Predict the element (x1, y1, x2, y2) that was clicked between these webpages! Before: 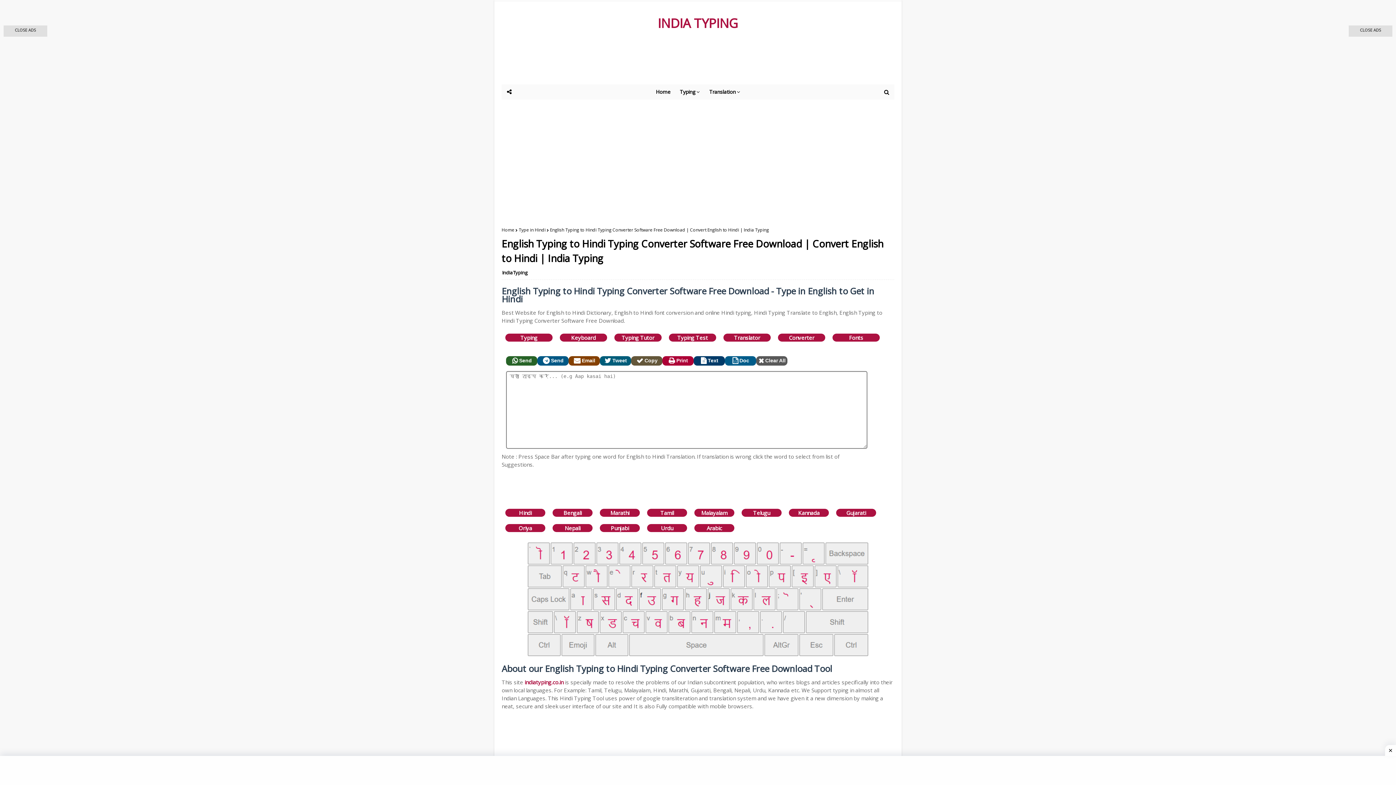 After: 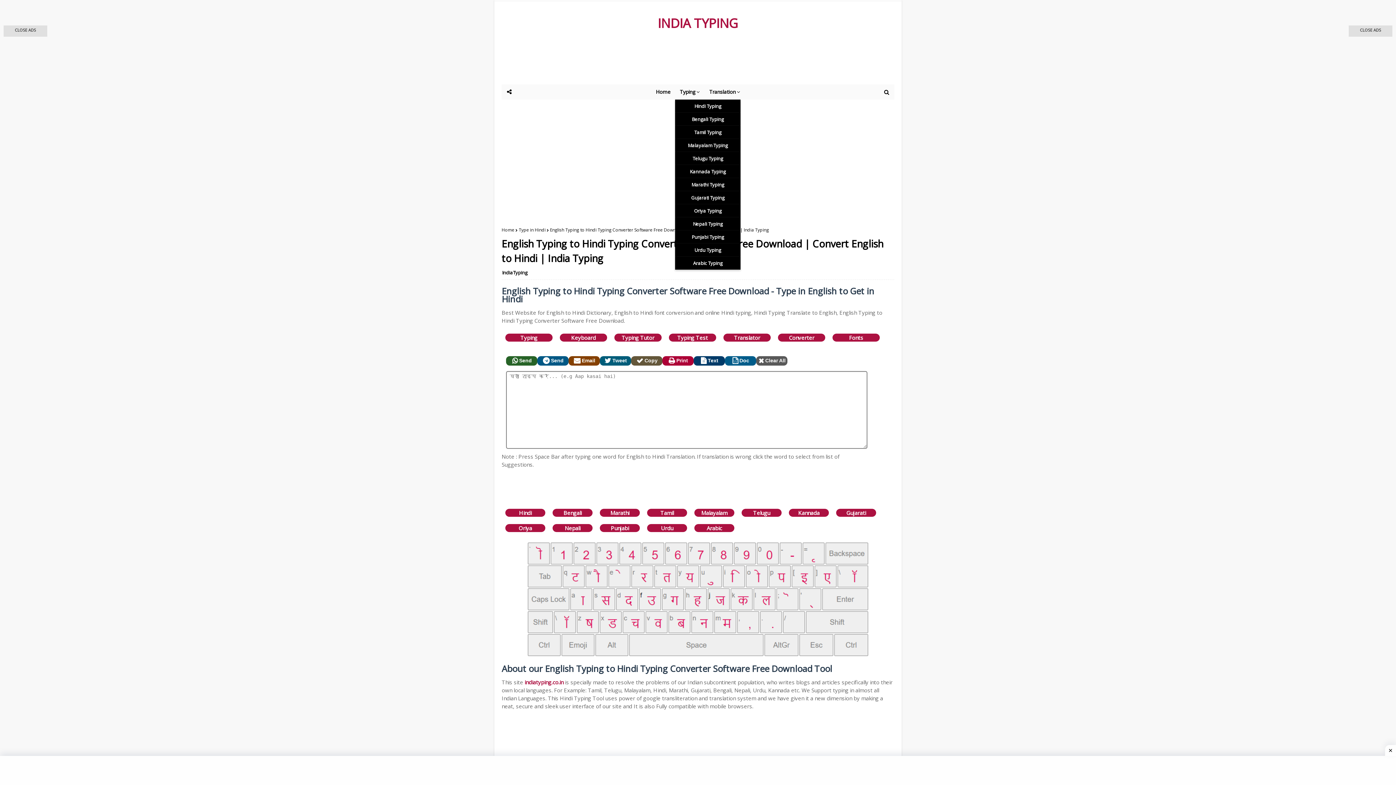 Action: bbox: (676, 84, 703, 99) label: Typing